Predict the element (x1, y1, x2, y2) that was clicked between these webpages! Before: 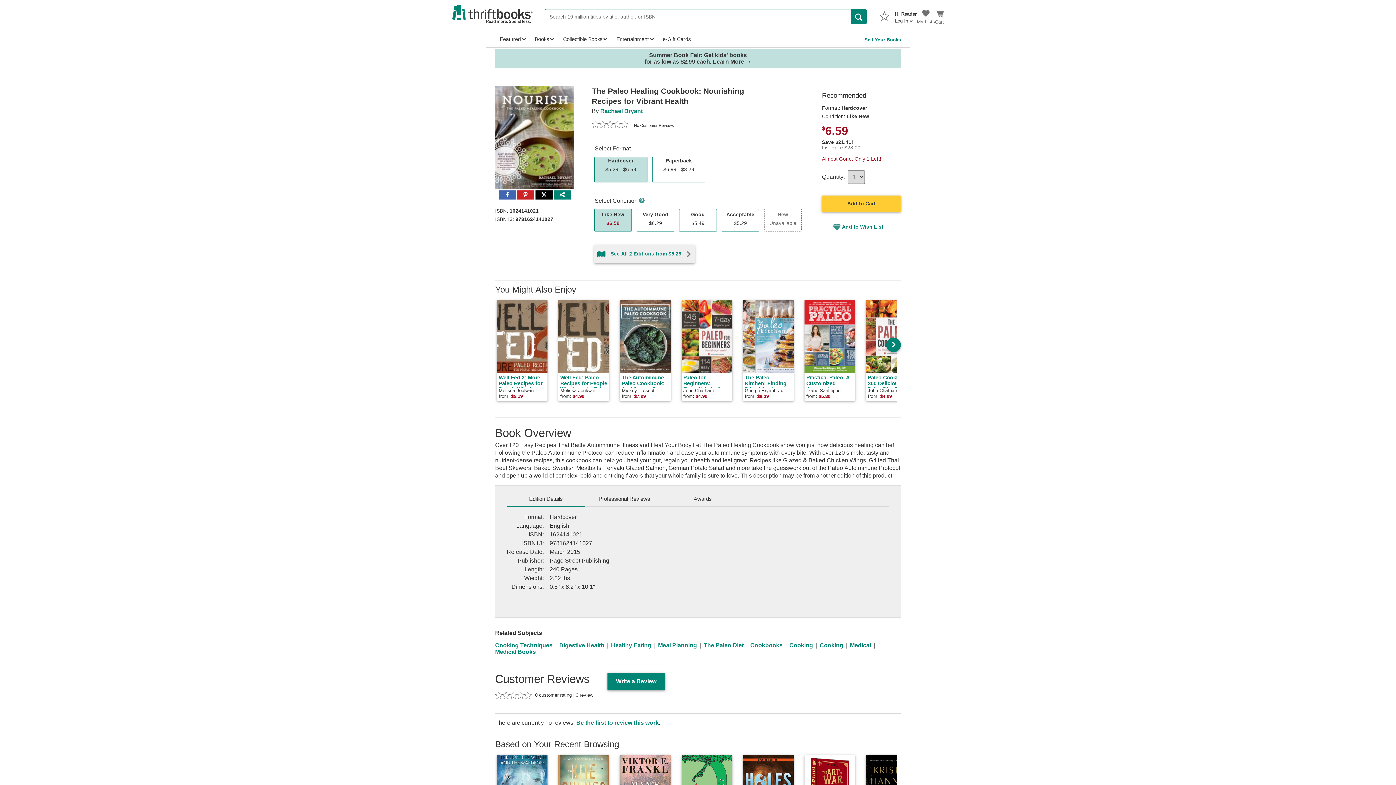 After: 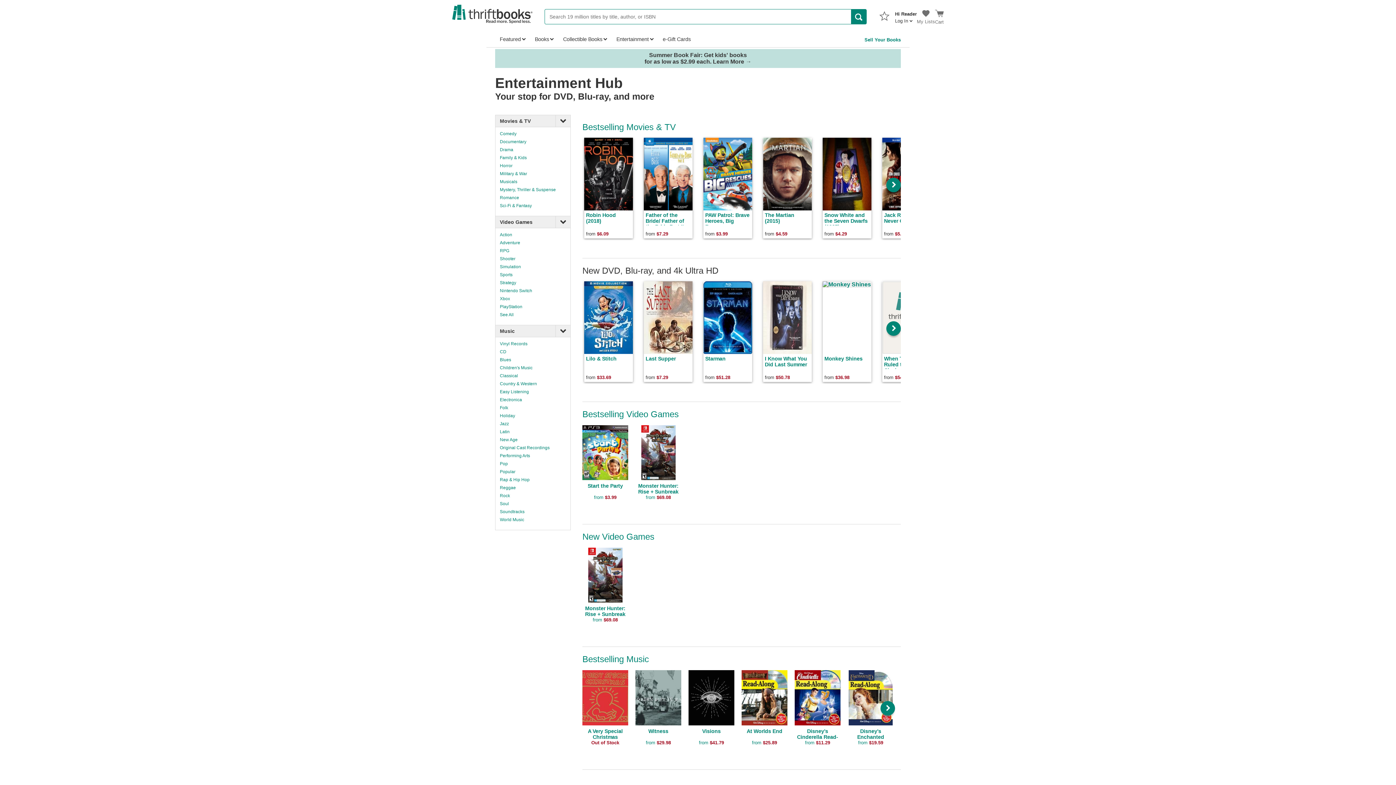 Action: bbox: (611, 31, 658, 46) label: Entertainment